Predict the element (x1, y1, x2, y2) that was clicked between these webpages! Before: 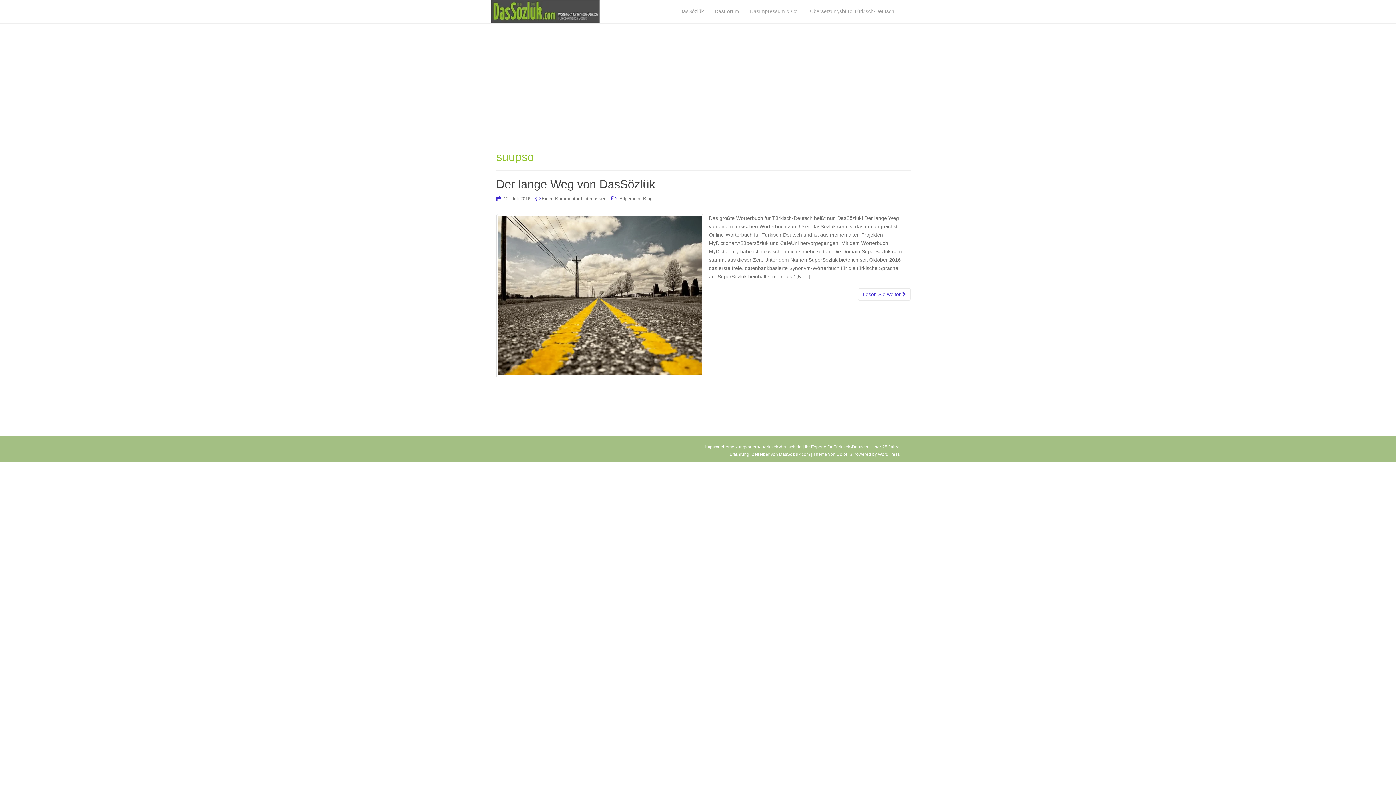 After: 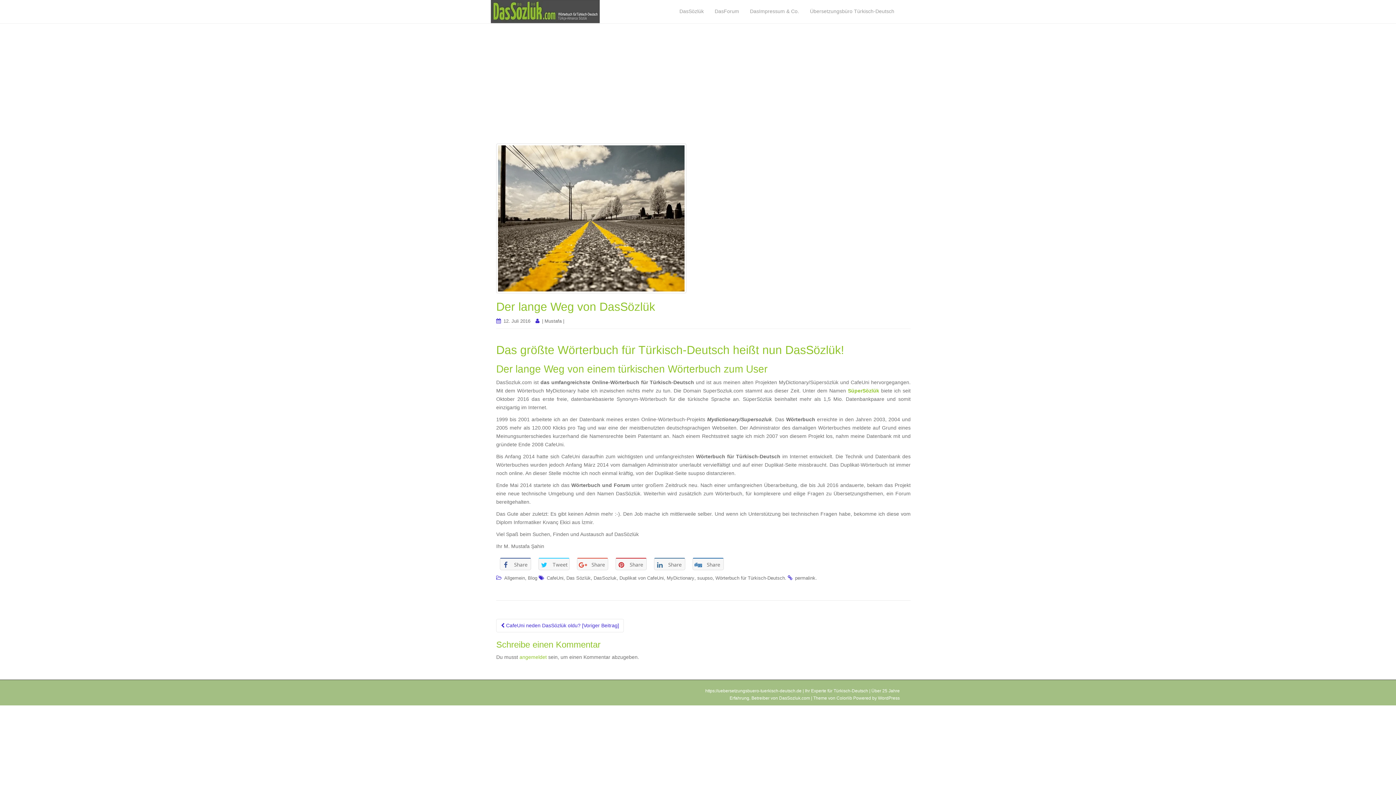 Action: label: Einen Kommentar hinterlassen bbox: (541, 196, 606, 201)